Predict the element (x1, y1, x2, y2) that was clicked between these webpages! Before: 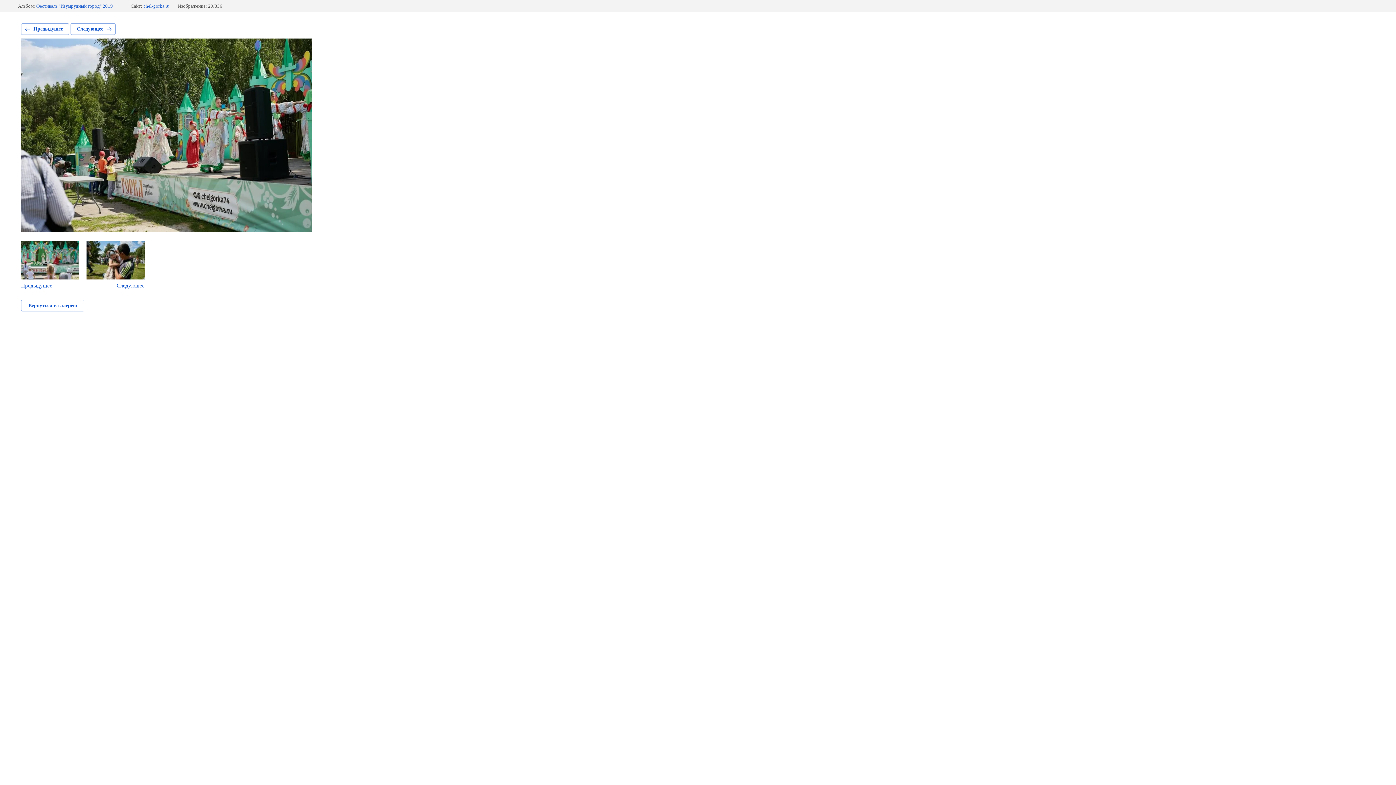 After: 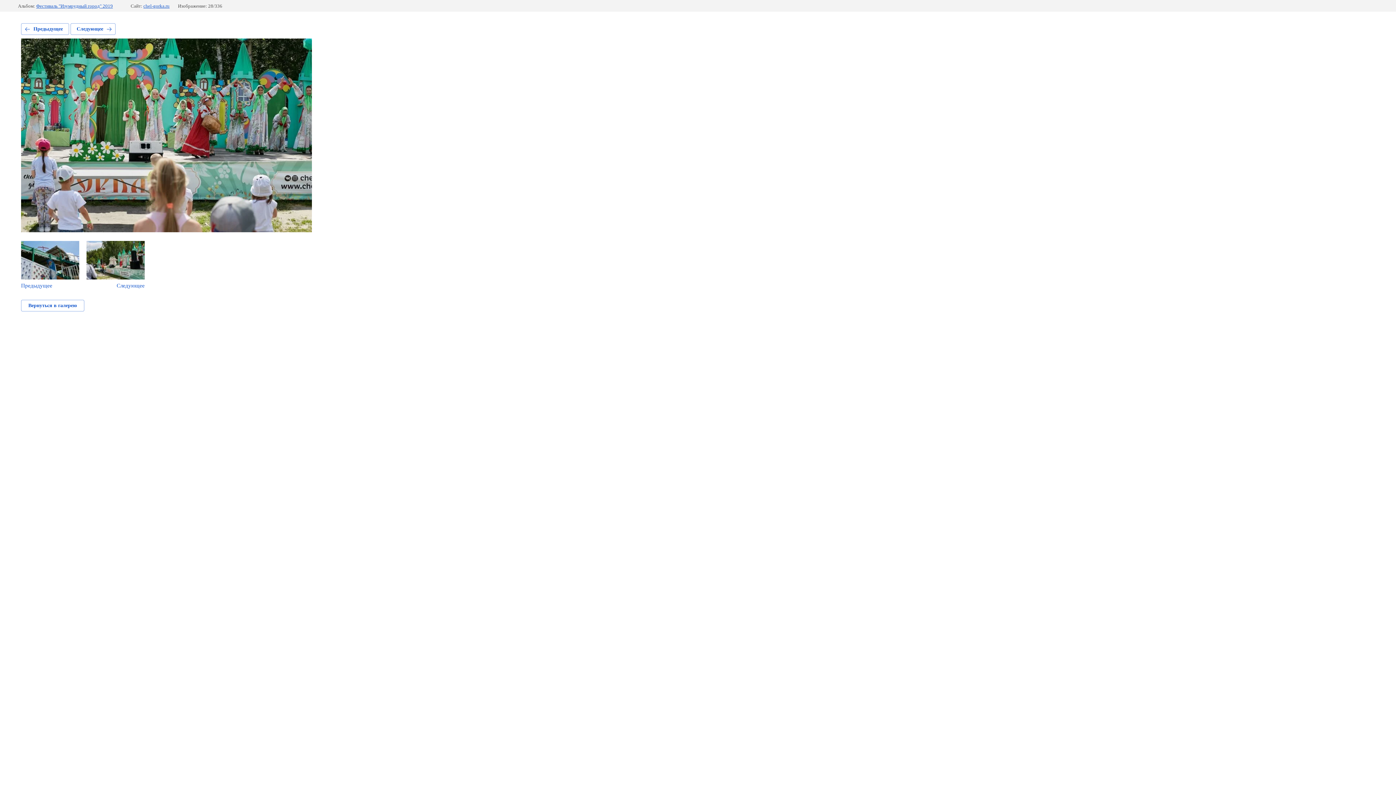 Action: label: Предыдущее bbox: (21, 23, 69, 34)